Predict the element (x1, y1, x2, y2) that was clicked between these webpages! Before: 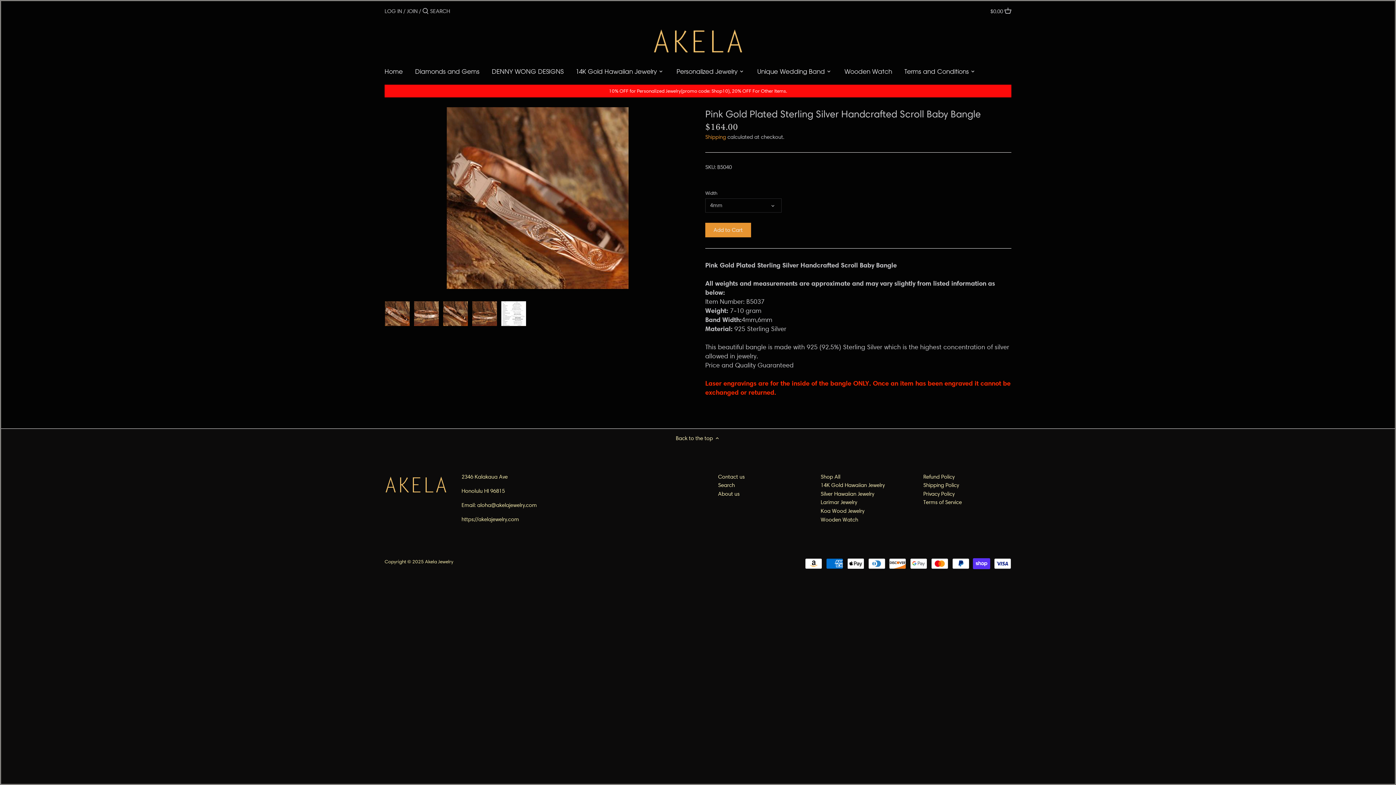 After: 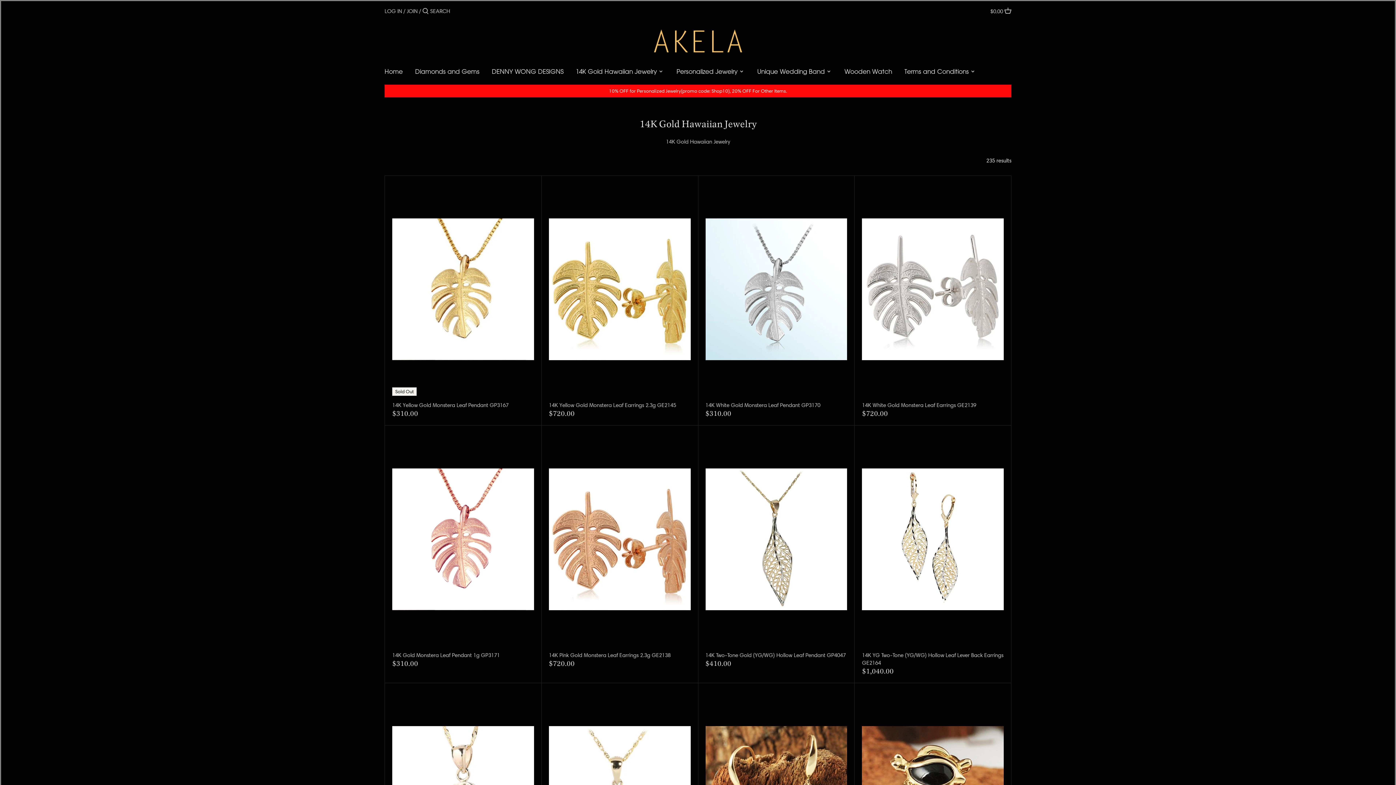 Action: label: 14K Gold Hawaiian Jewelry bbox: (820, 482, 884, 489)